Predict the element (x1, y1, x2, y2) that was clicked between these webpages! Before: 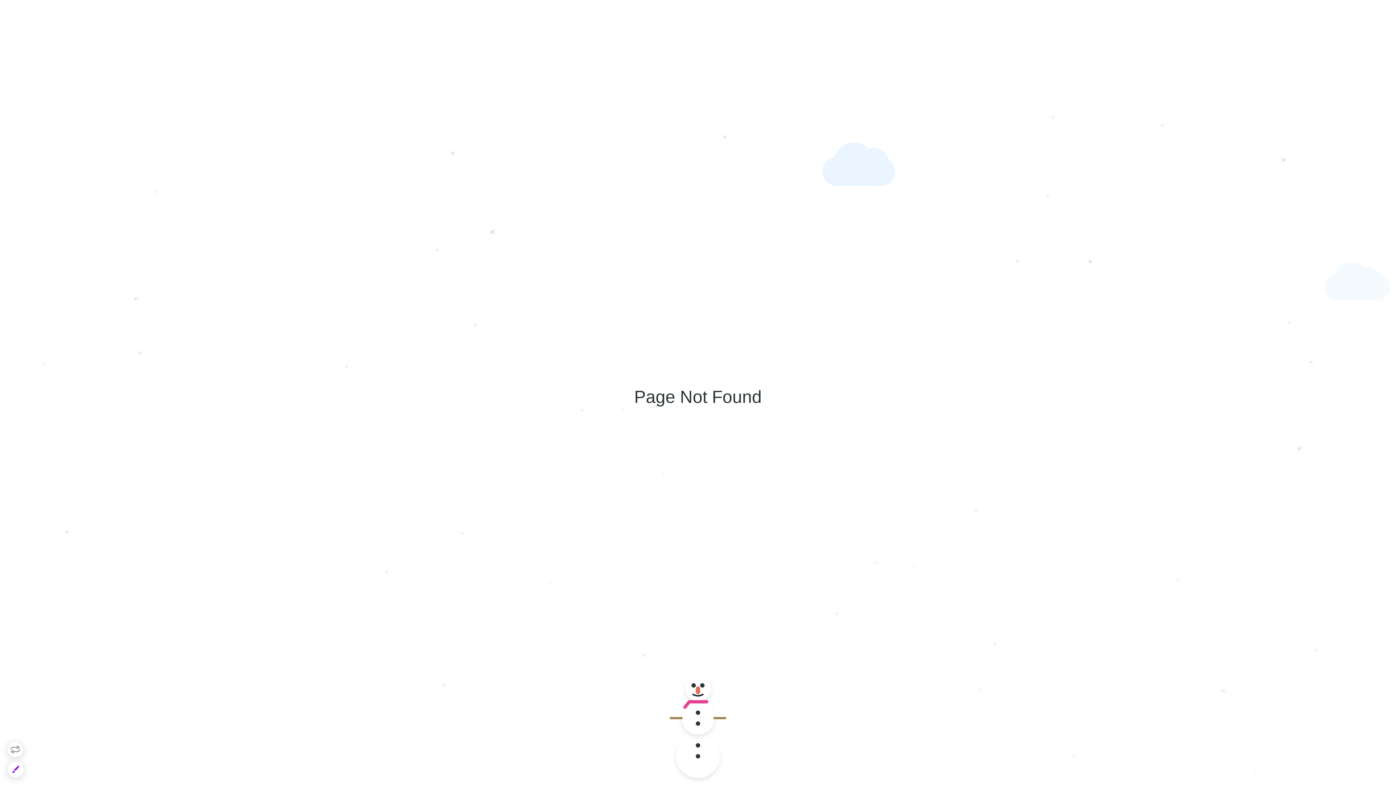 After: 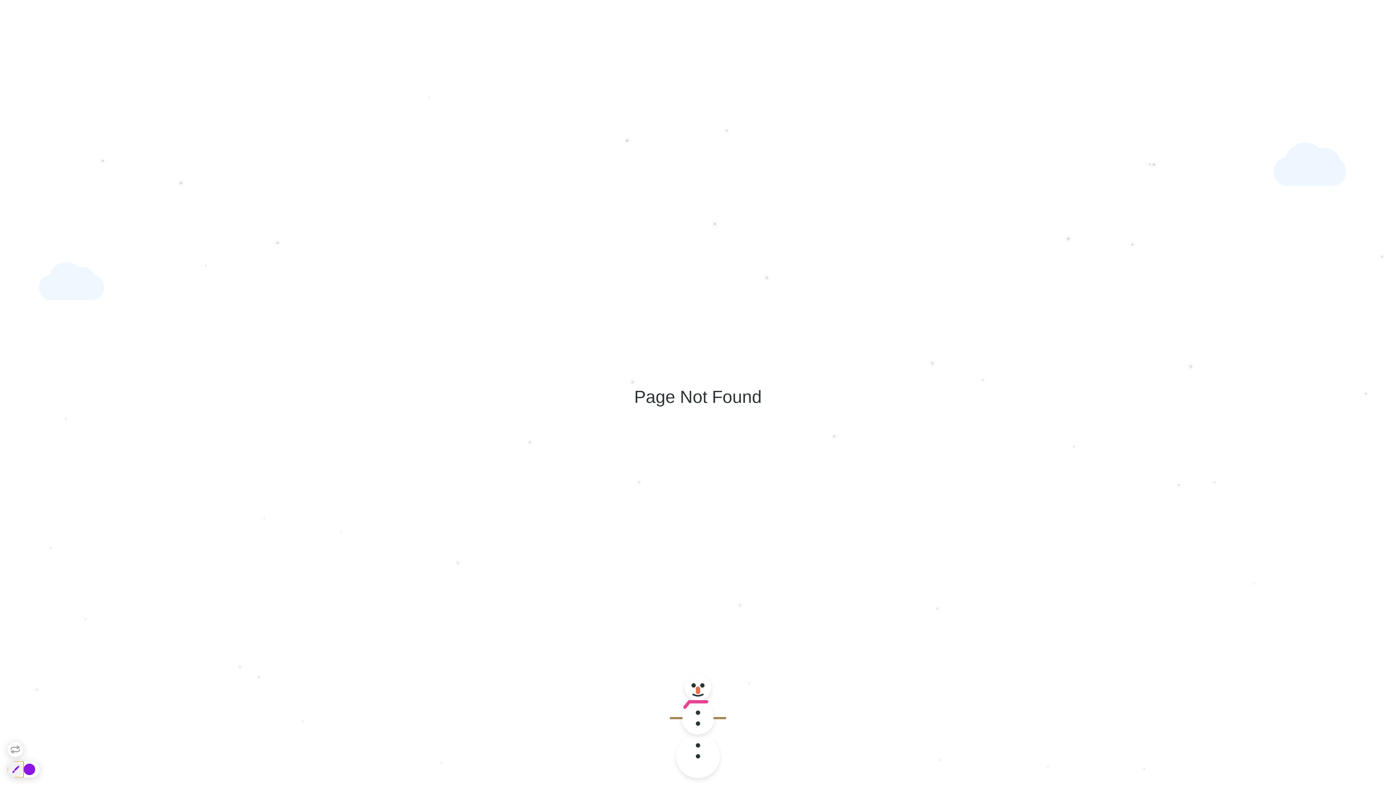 Action: bbox: (7, 761, 24, 778)